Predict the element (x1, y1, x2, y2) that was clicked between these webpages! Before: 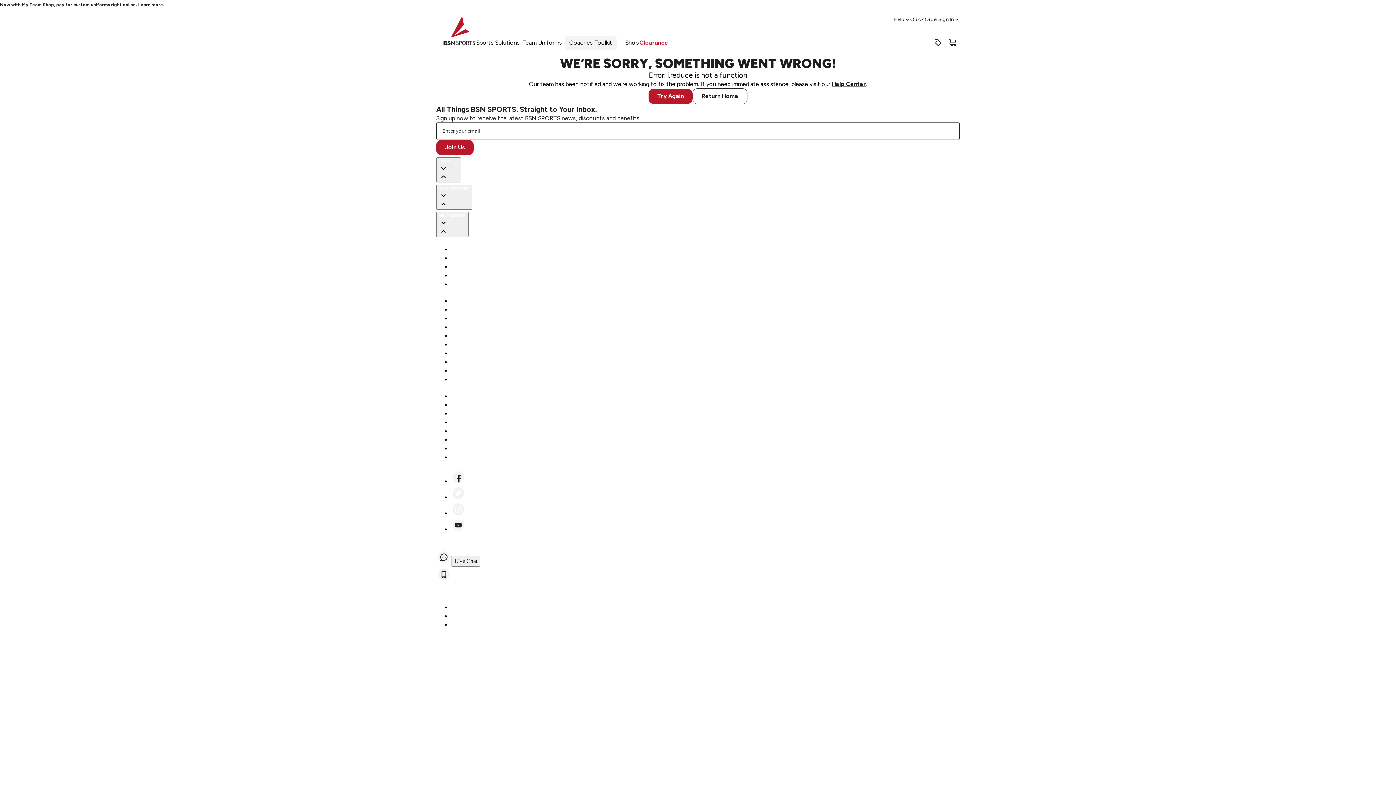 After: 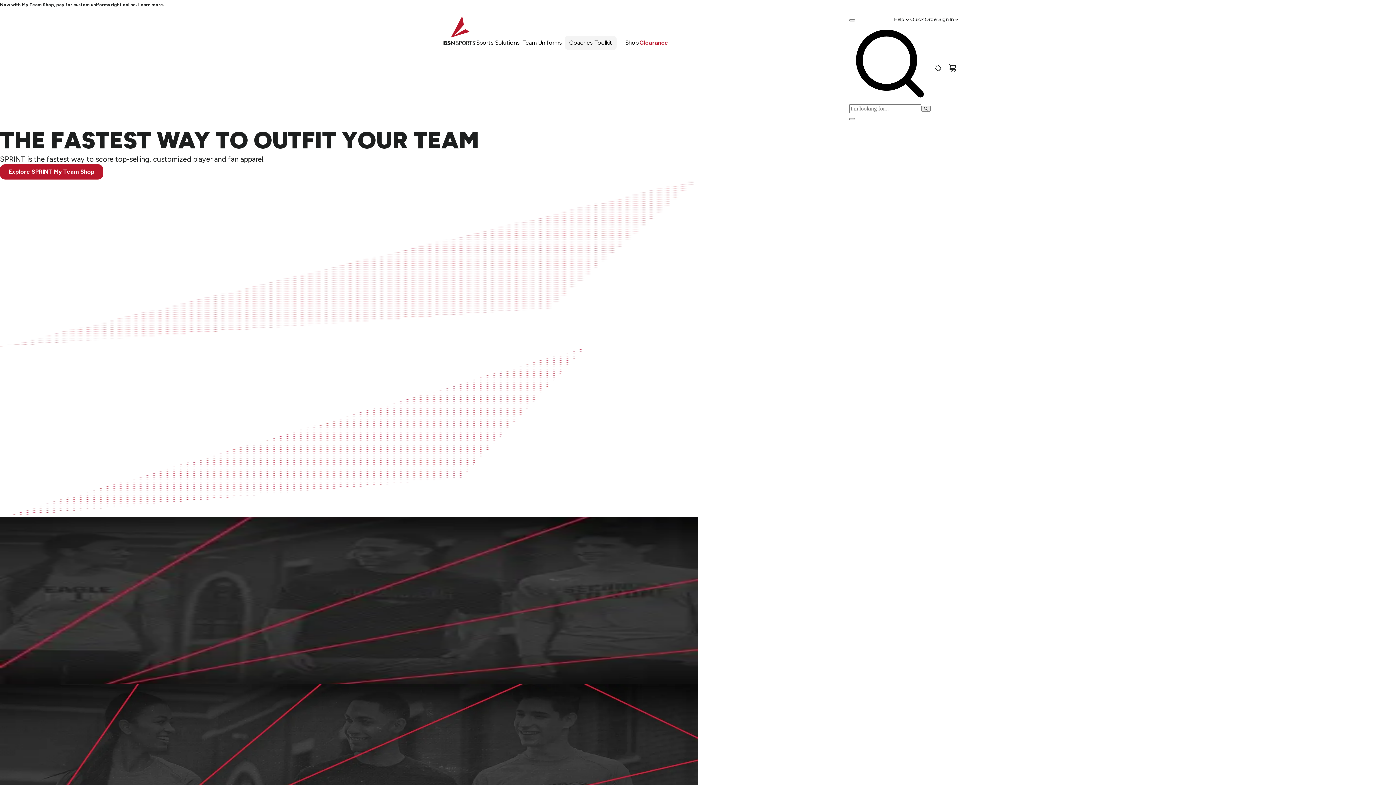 Action: label: Return Home bbox: (692, 88, 747, 104)